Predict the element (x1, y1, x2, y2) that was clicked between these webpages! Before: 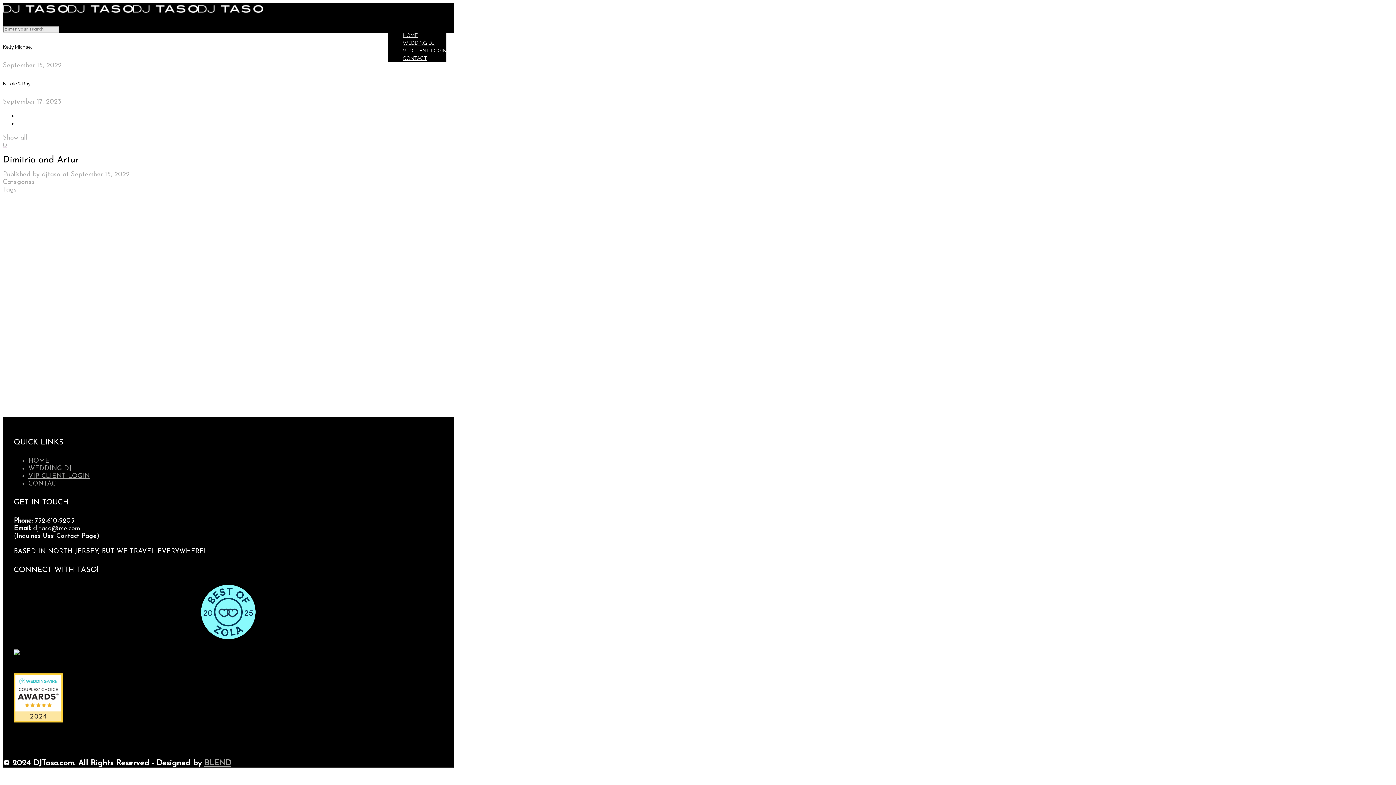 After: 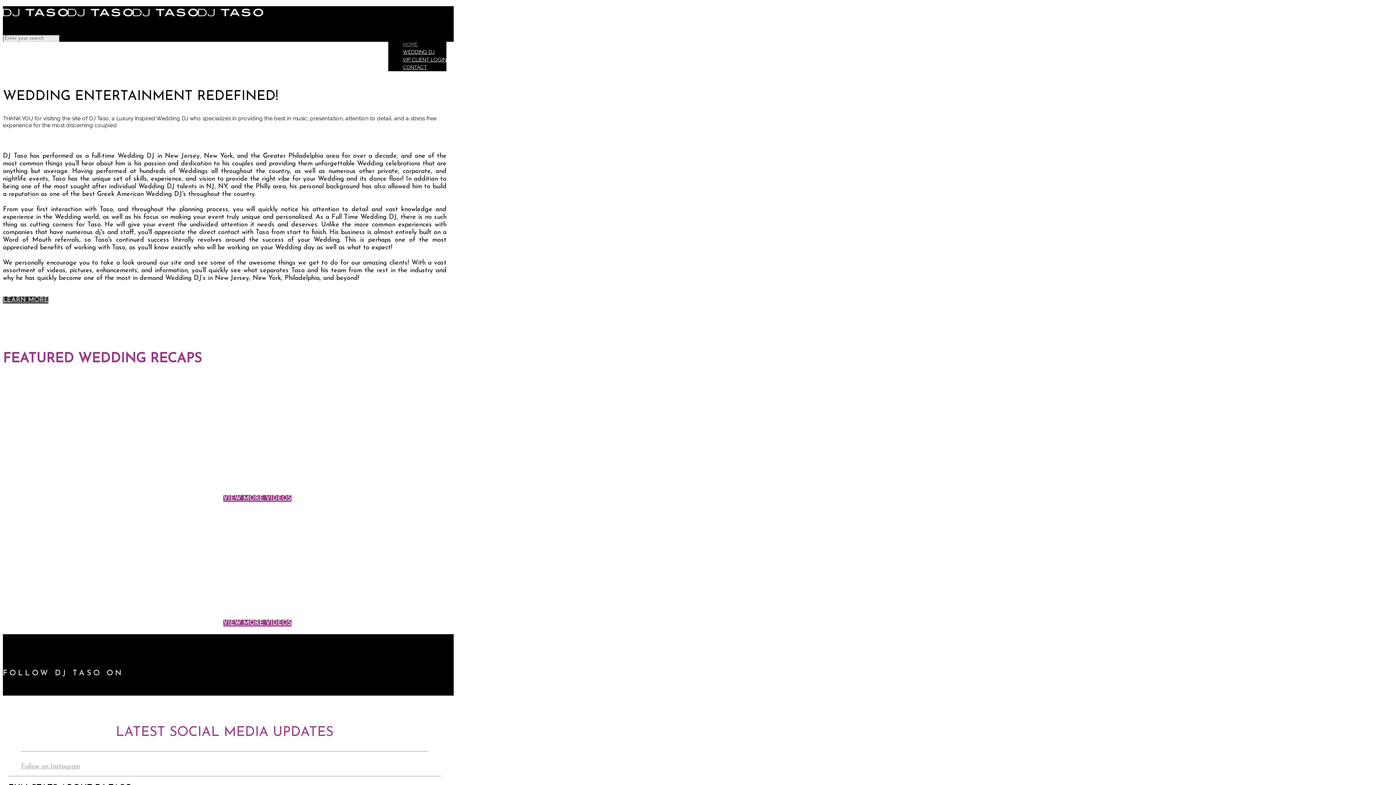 Action: bbox: (2, 5, 263, 22)